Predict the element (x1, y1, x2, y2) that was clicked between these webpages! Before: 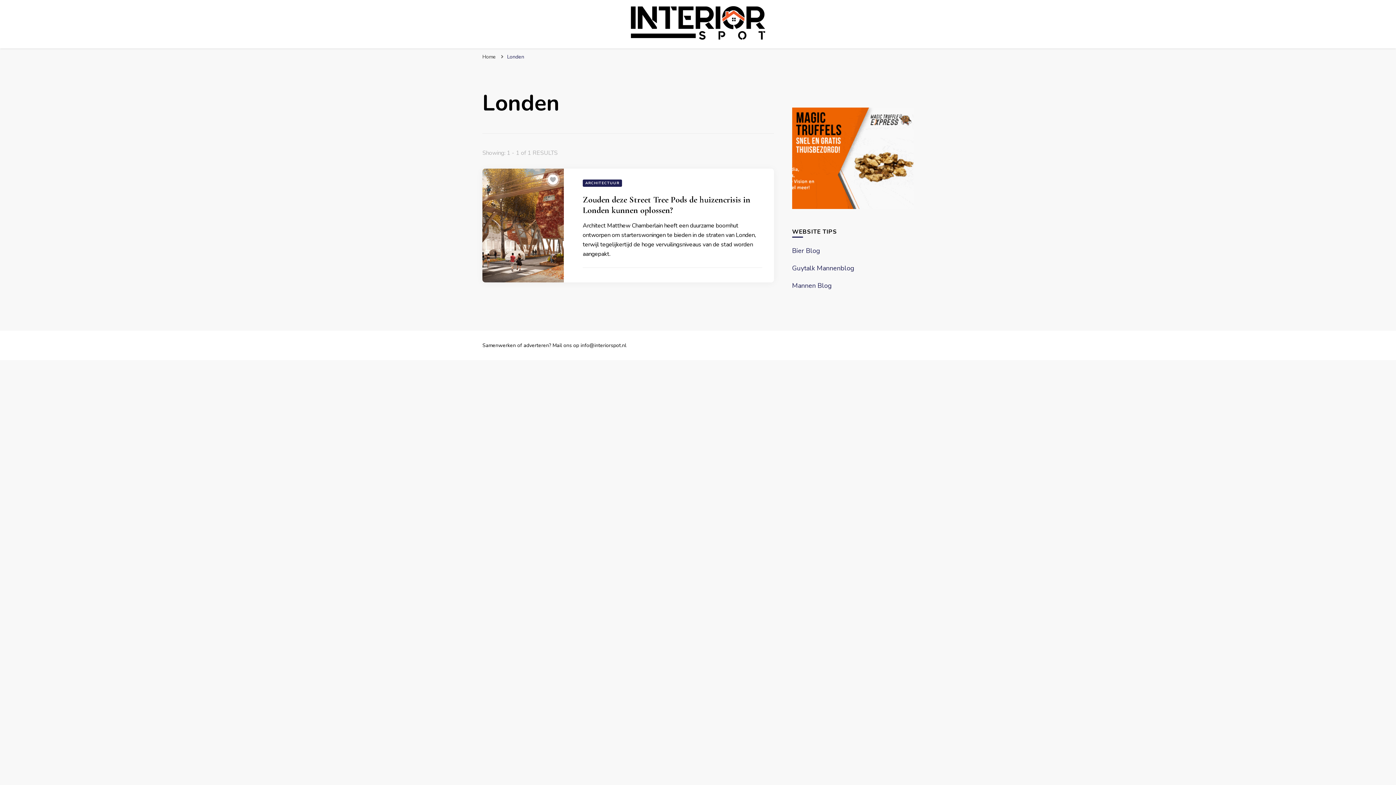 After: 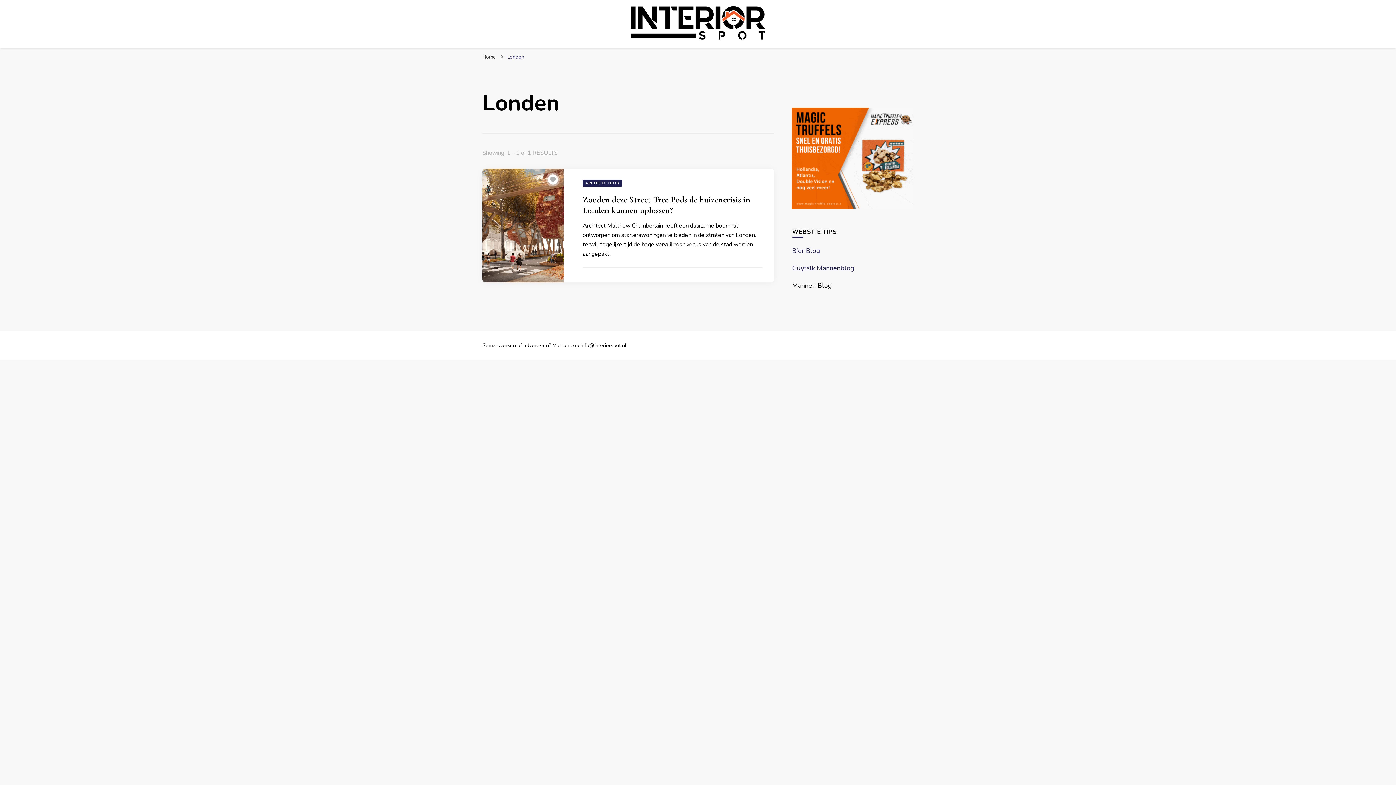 Action: bbox: (792, 281, 831, 290) label: Mannen Blog